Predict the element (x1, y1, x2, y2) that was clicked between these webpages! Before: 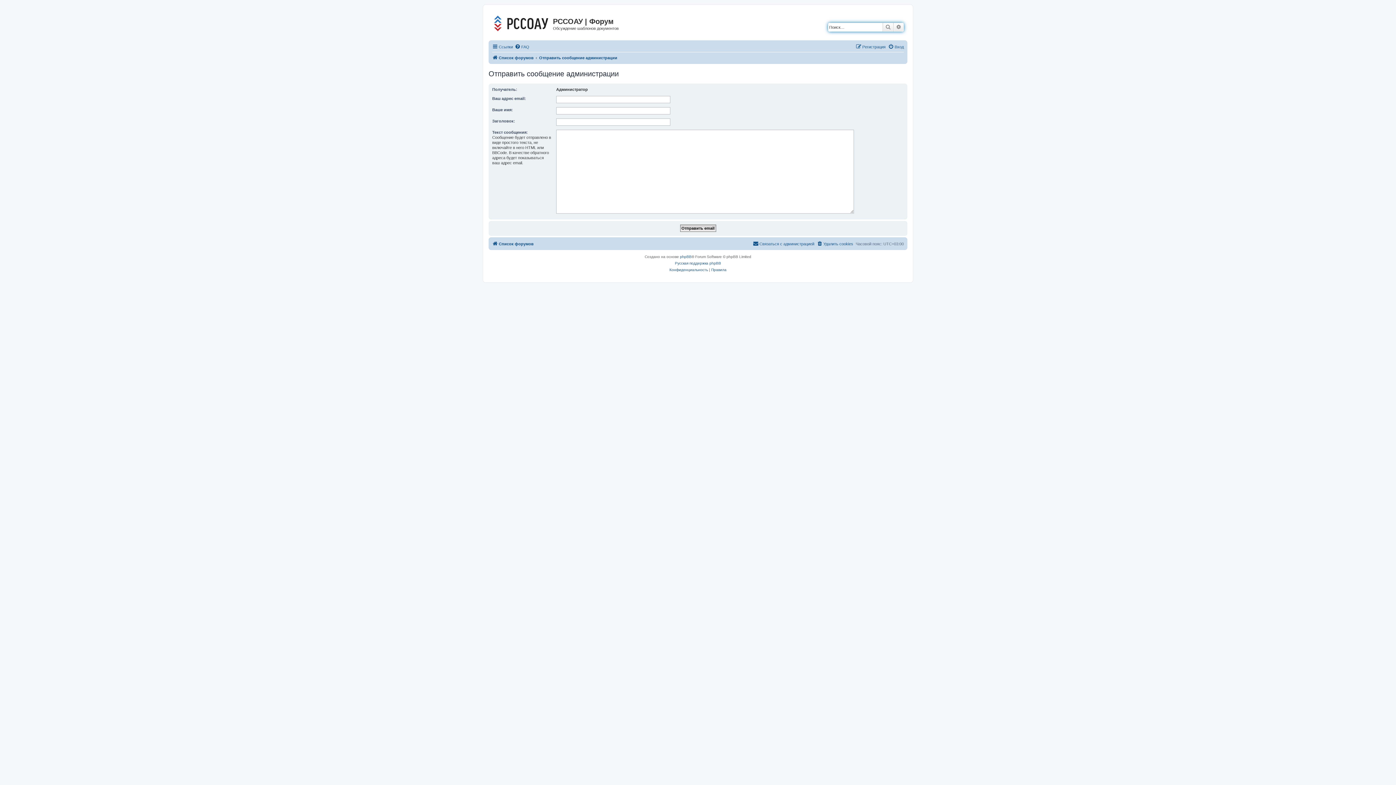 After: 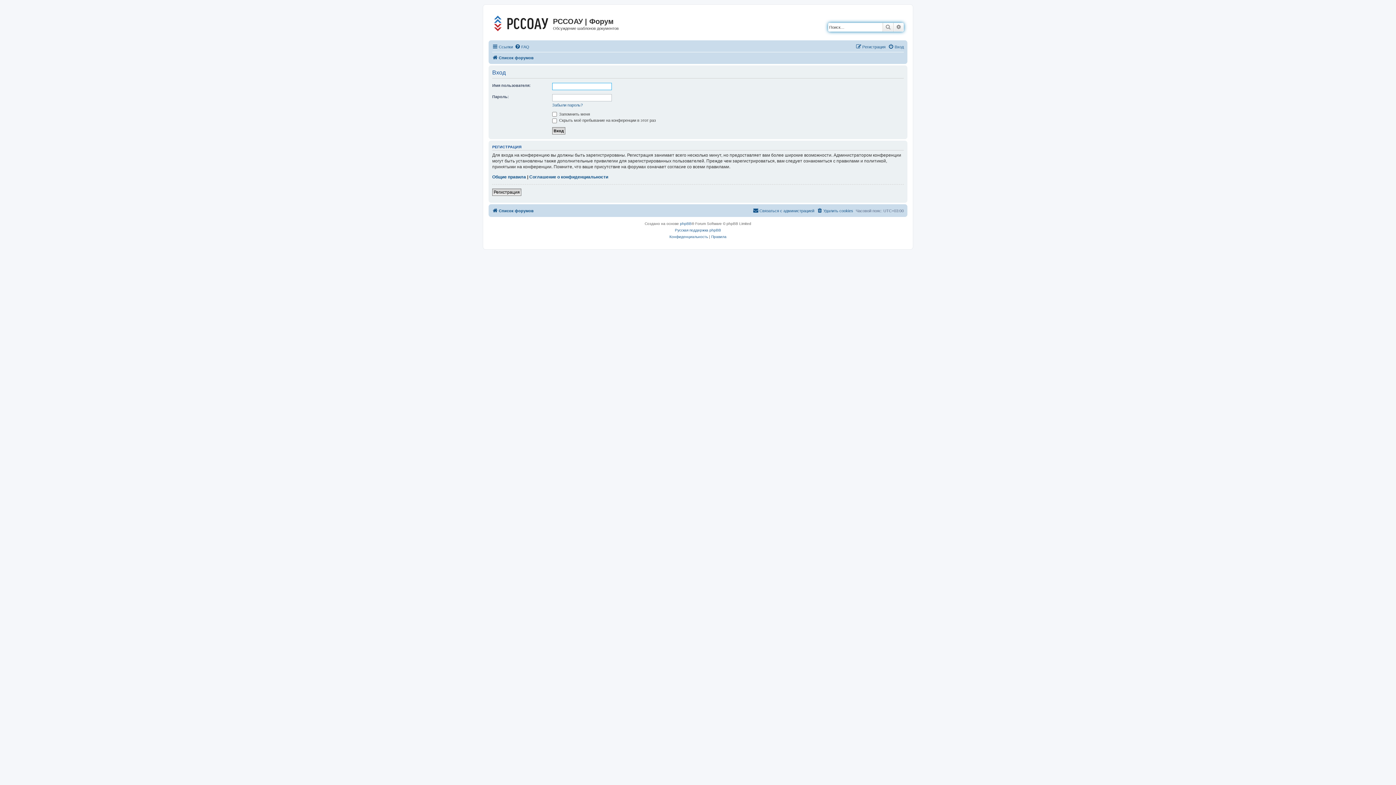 Action: label: Вход bbox: (888, 42, 904, 51)